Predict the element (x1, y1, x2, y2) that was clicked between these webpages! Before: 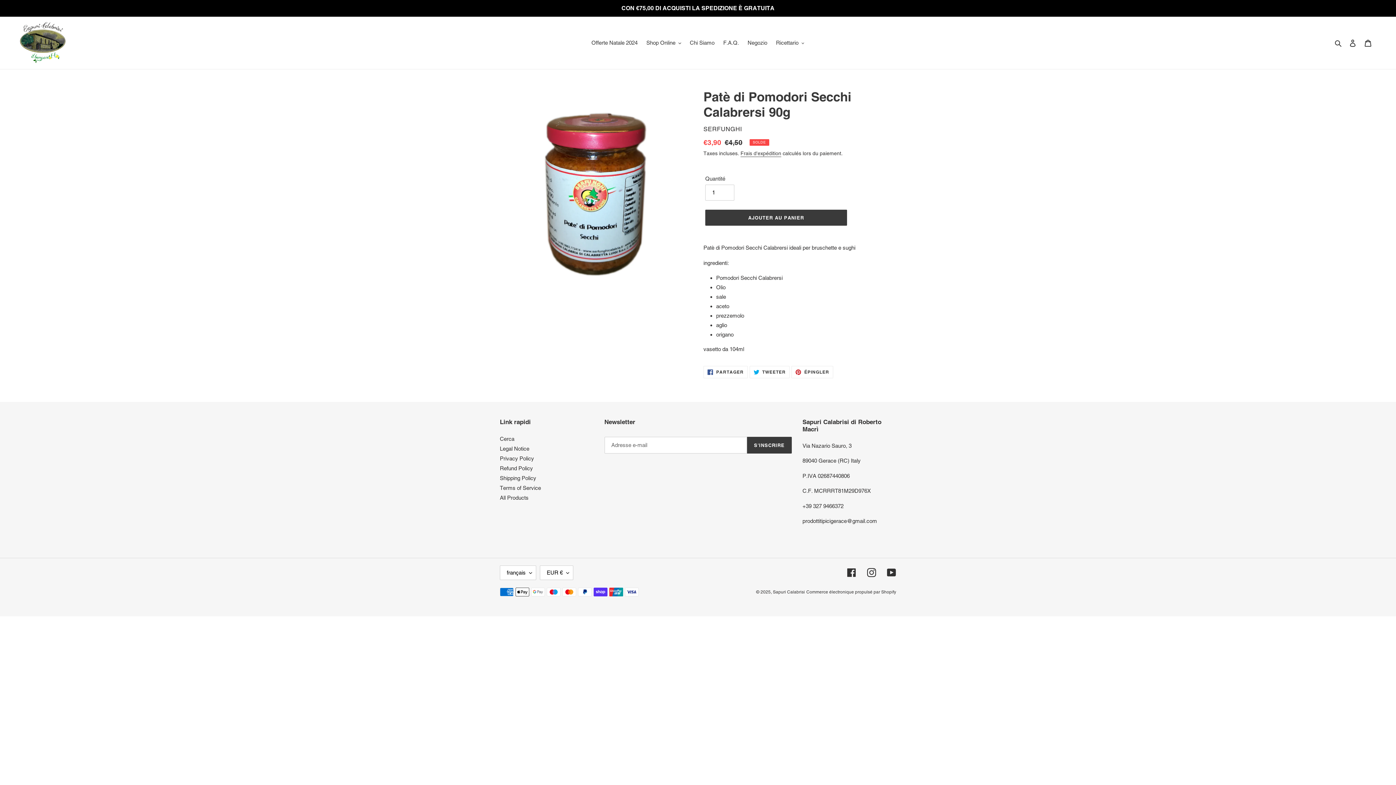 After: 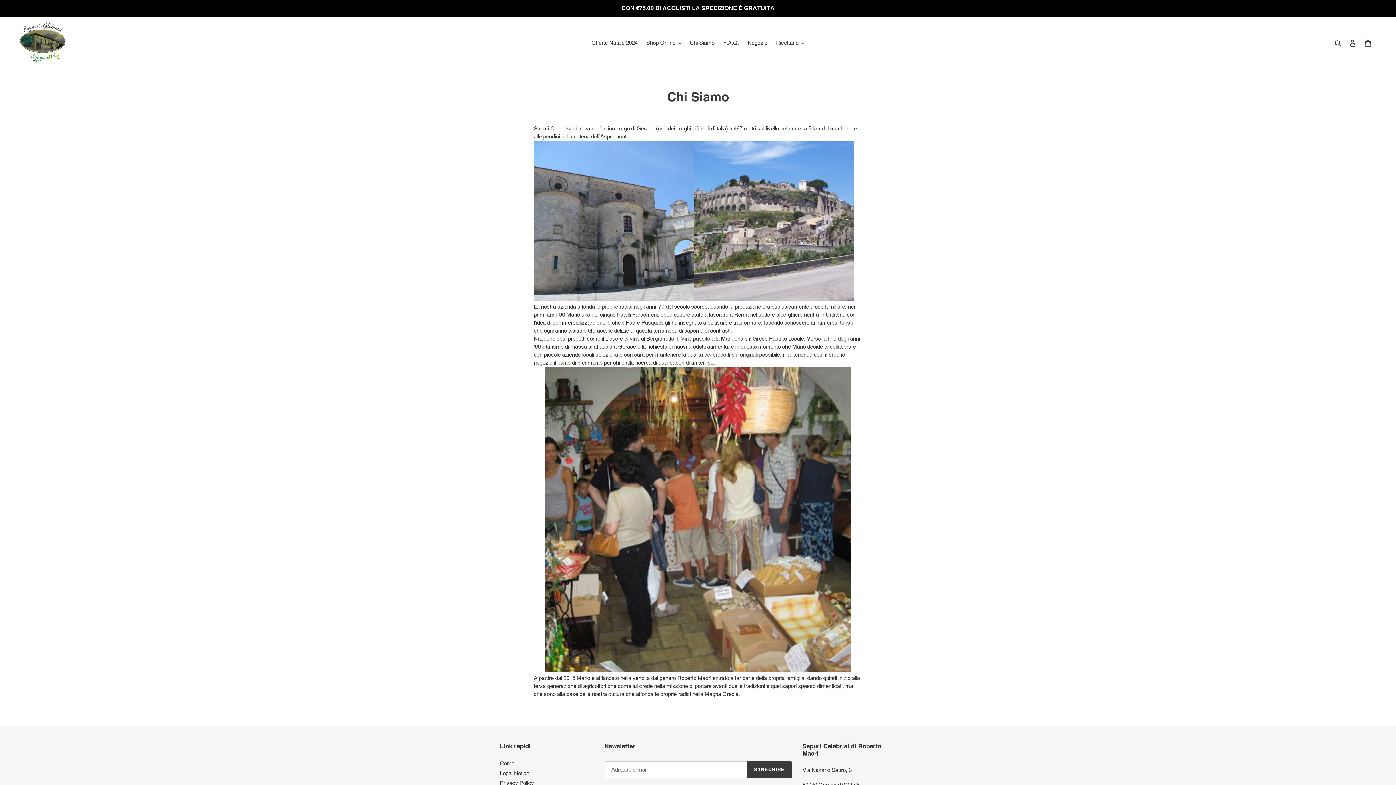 Action: label: Chi Siamo bbox: (686, 37, 718, 48)